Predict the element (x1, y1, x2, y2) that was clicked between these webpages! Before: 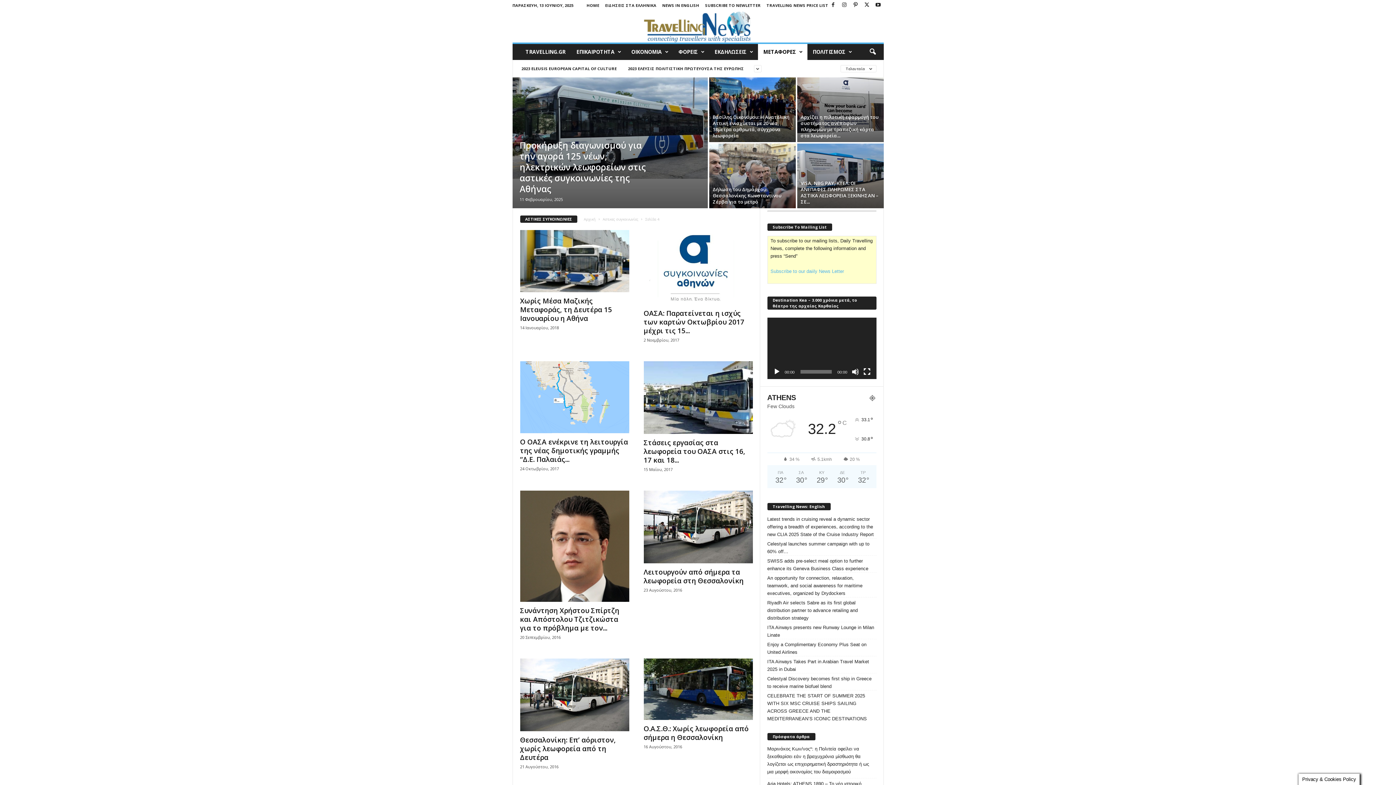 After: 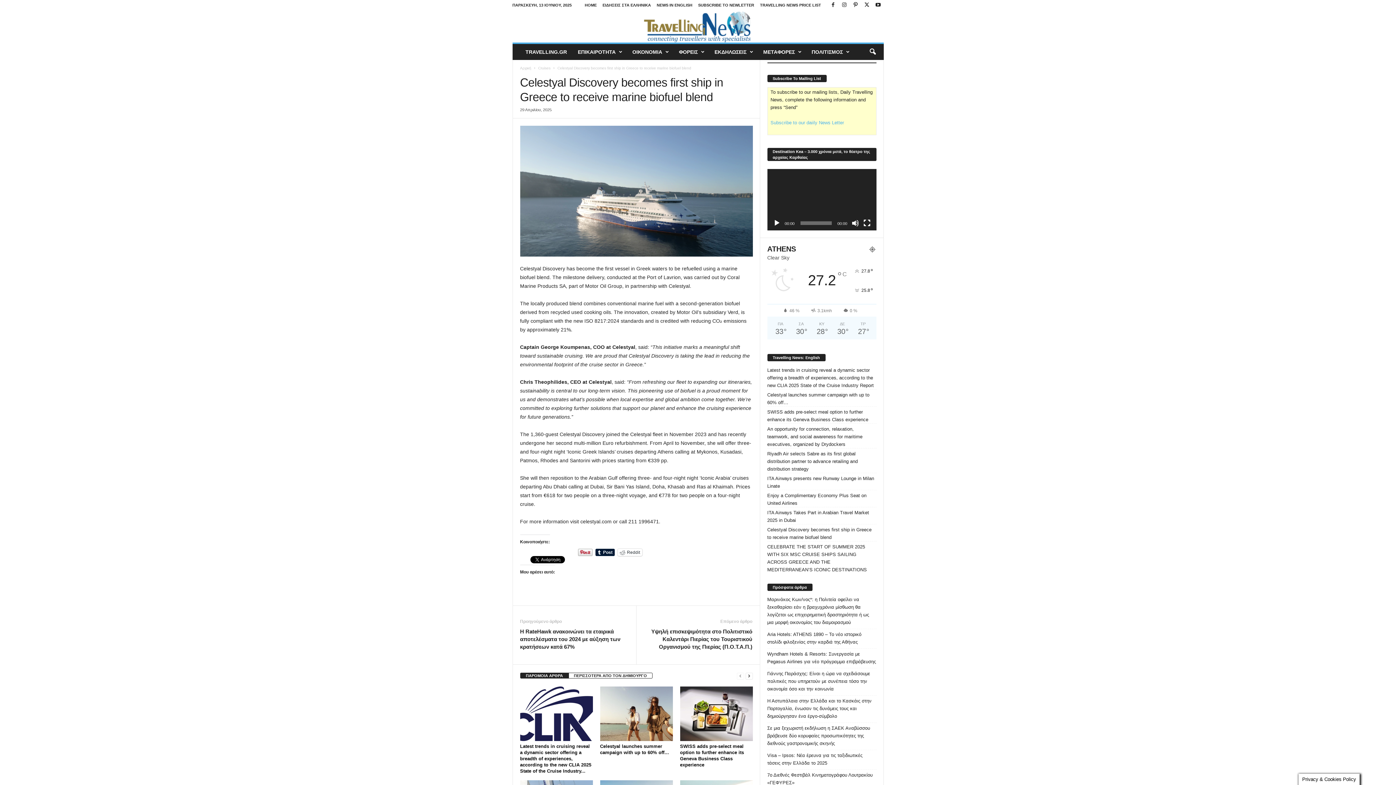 Action: bbox: (767, 675, 876, 690) label: Celestyal Discovery becomes first ship in Greece to receive marine biofuel blend